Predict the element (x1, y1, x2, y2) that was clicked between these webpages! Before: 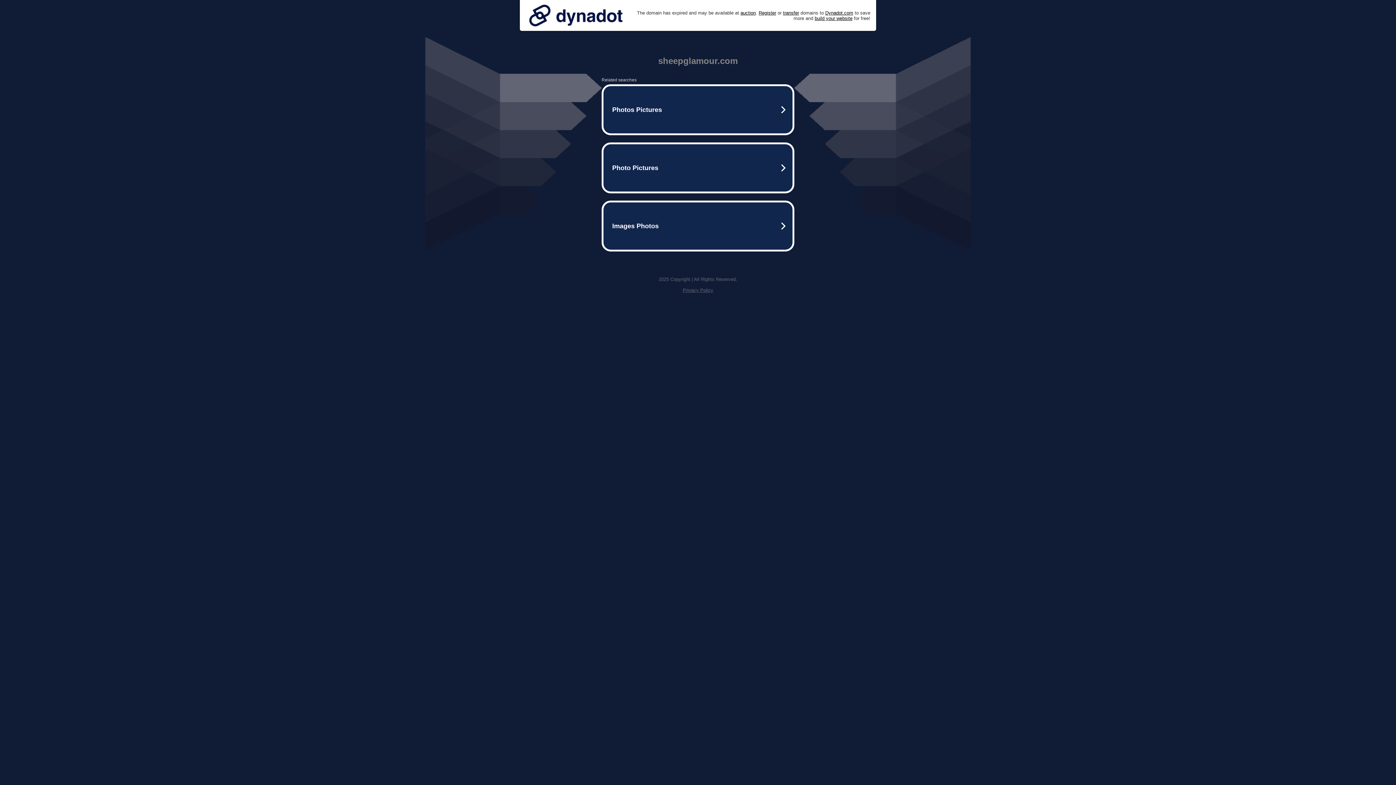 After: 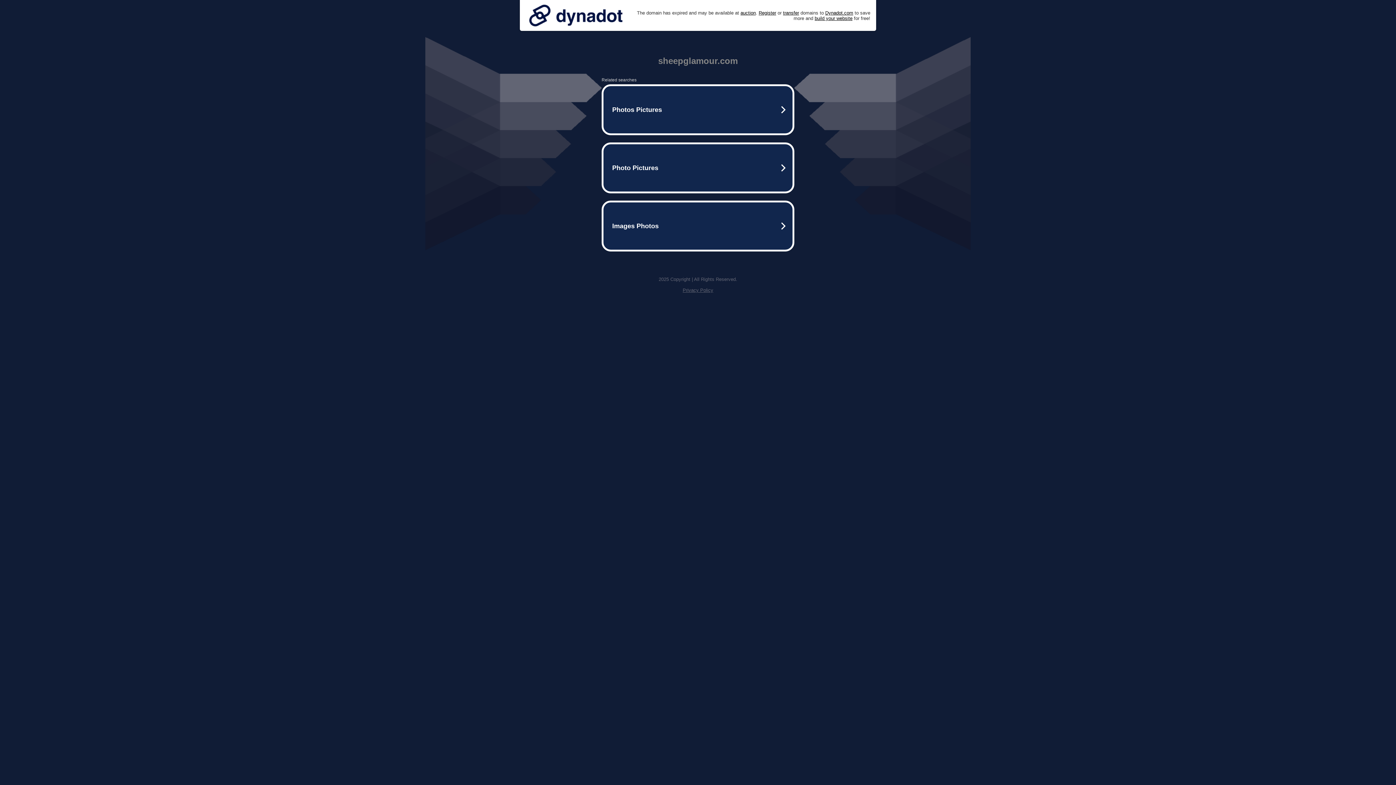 Action: bbox: (525, 0, 626, 30)